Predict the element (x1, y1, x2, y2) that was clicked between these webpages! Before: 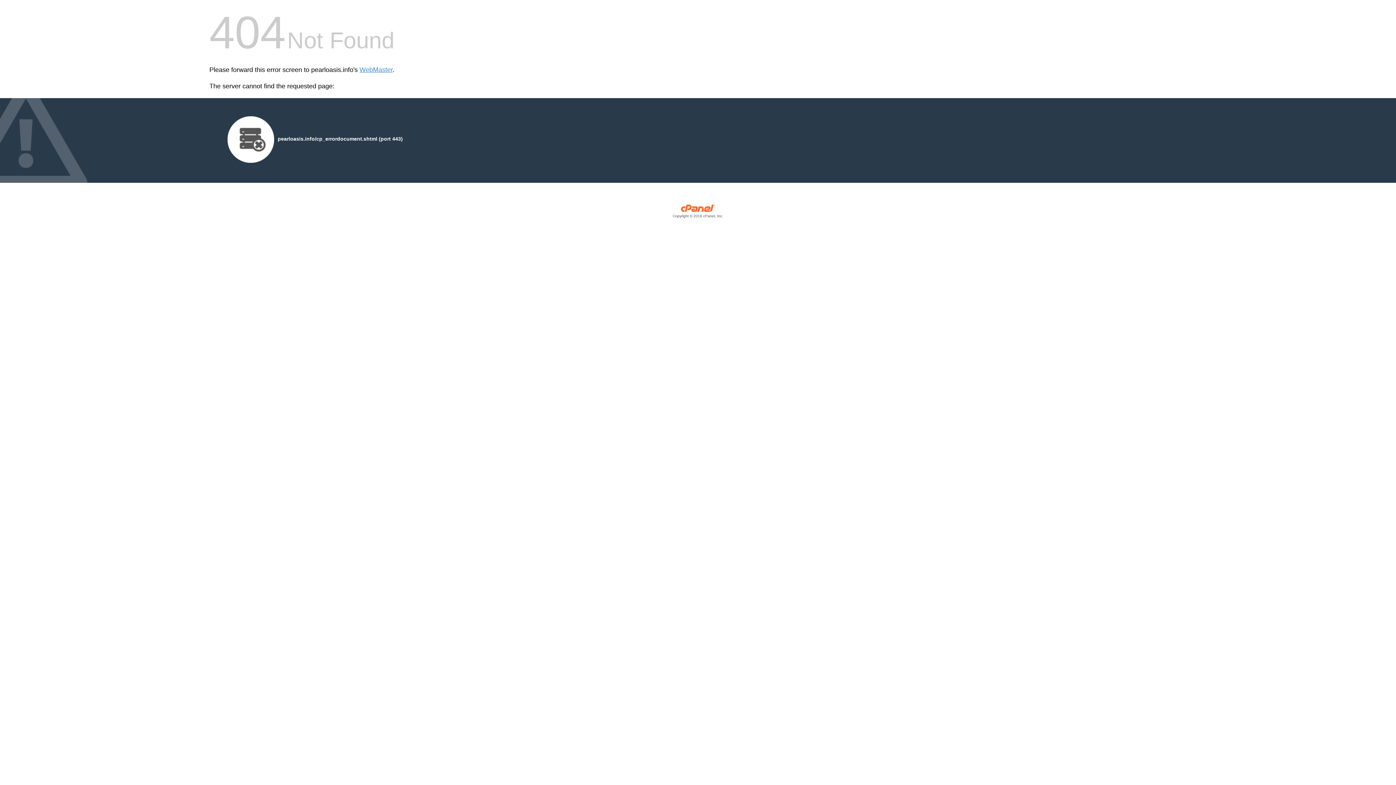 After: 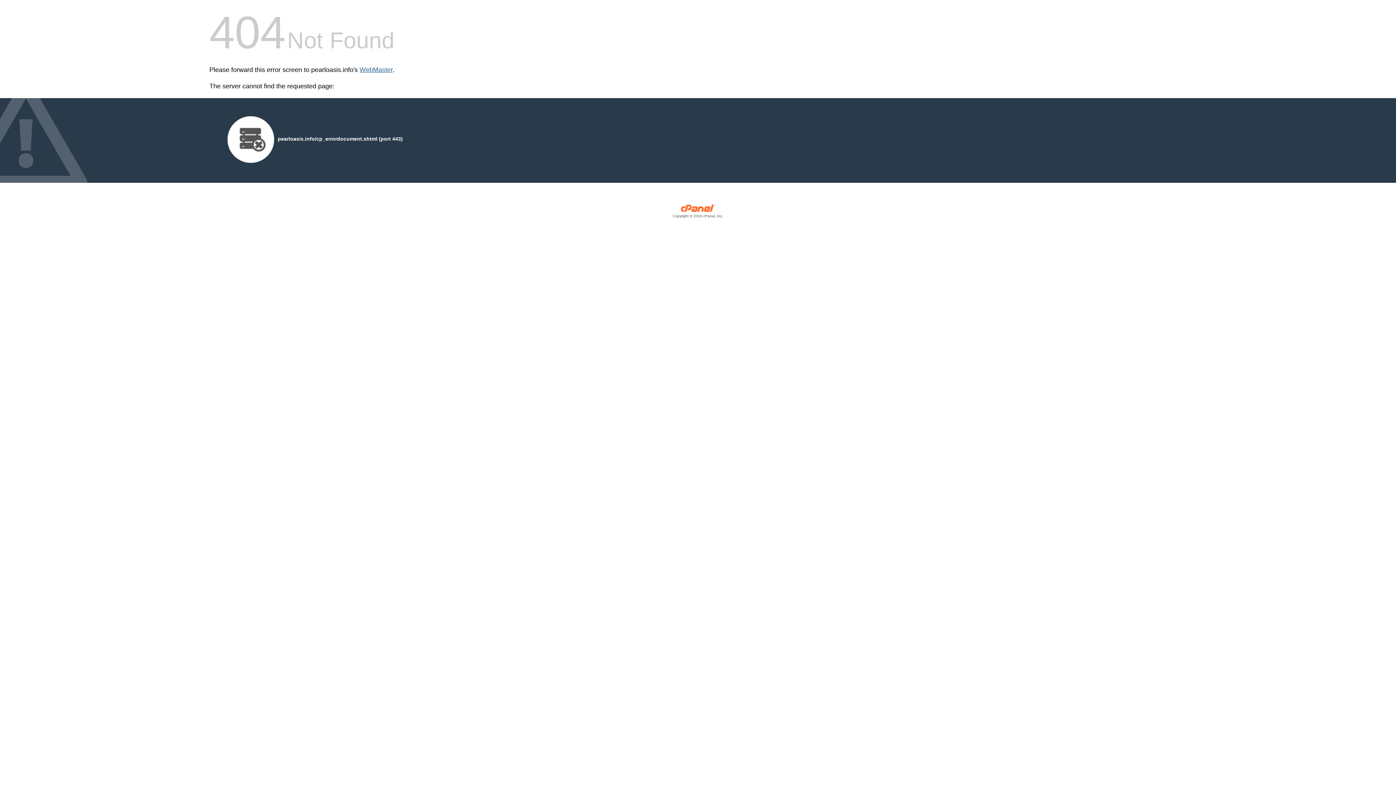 Action: bbox: (359, 66, 392, 73) label: WebMaster